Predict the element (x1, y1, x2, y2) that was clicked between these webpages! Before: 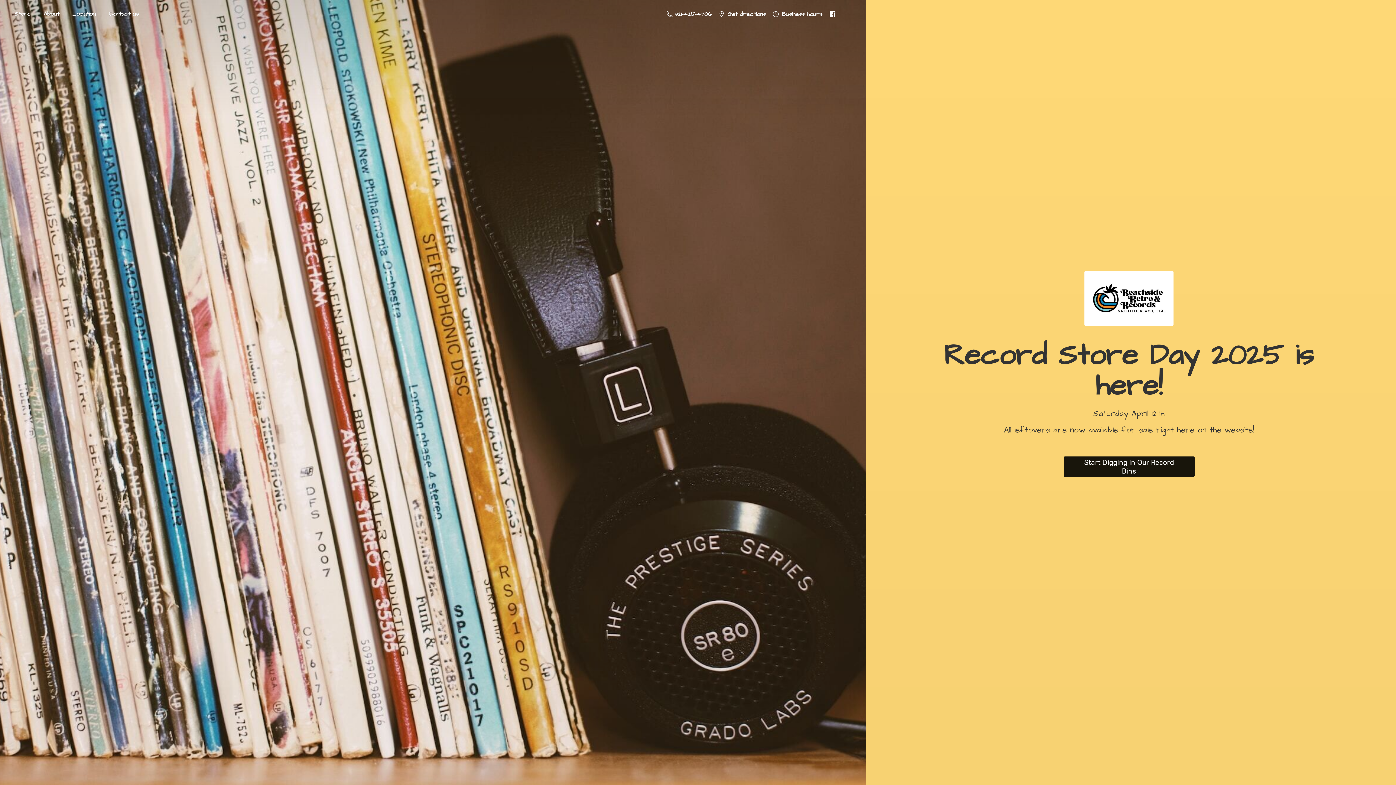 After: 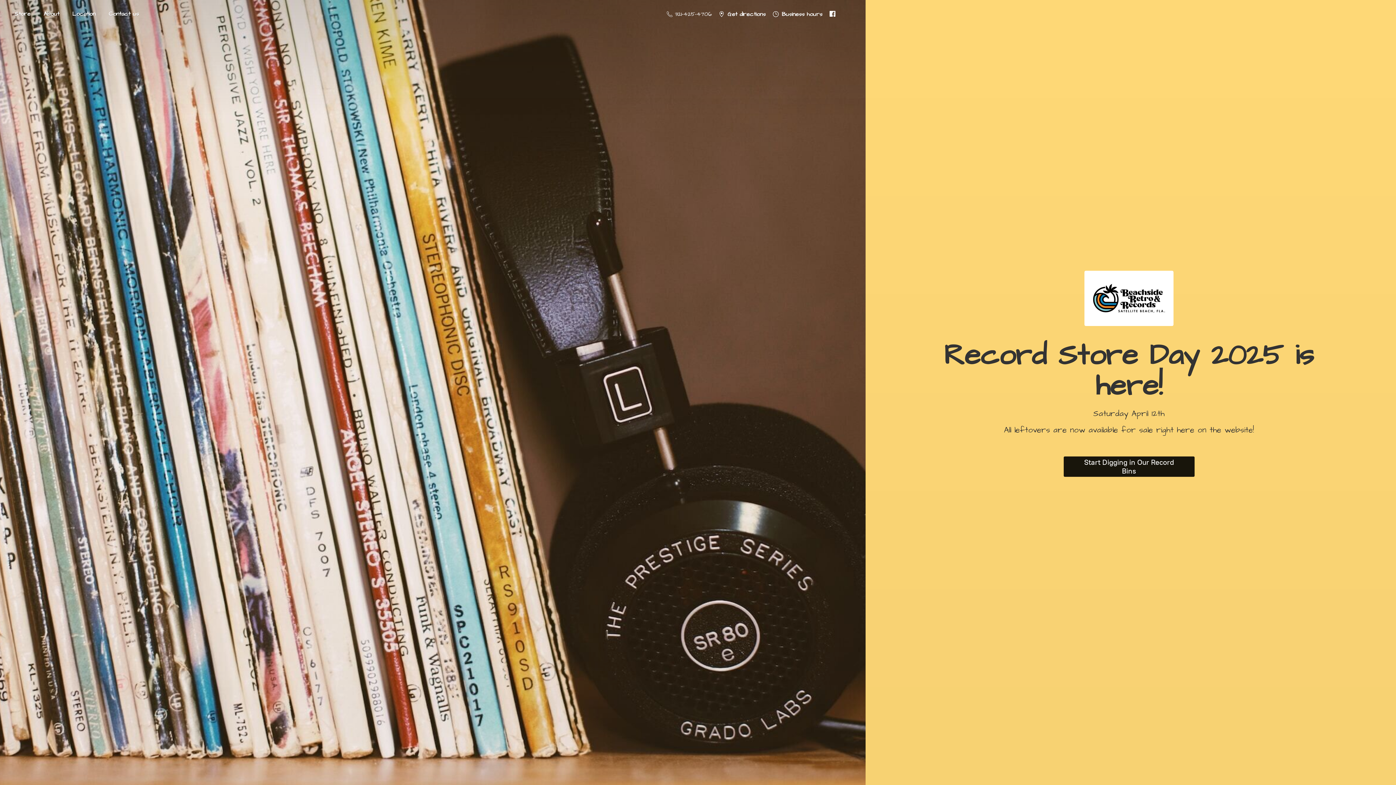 Action: label:  321-425-4706 bbox: (663, 8, 715, 19)